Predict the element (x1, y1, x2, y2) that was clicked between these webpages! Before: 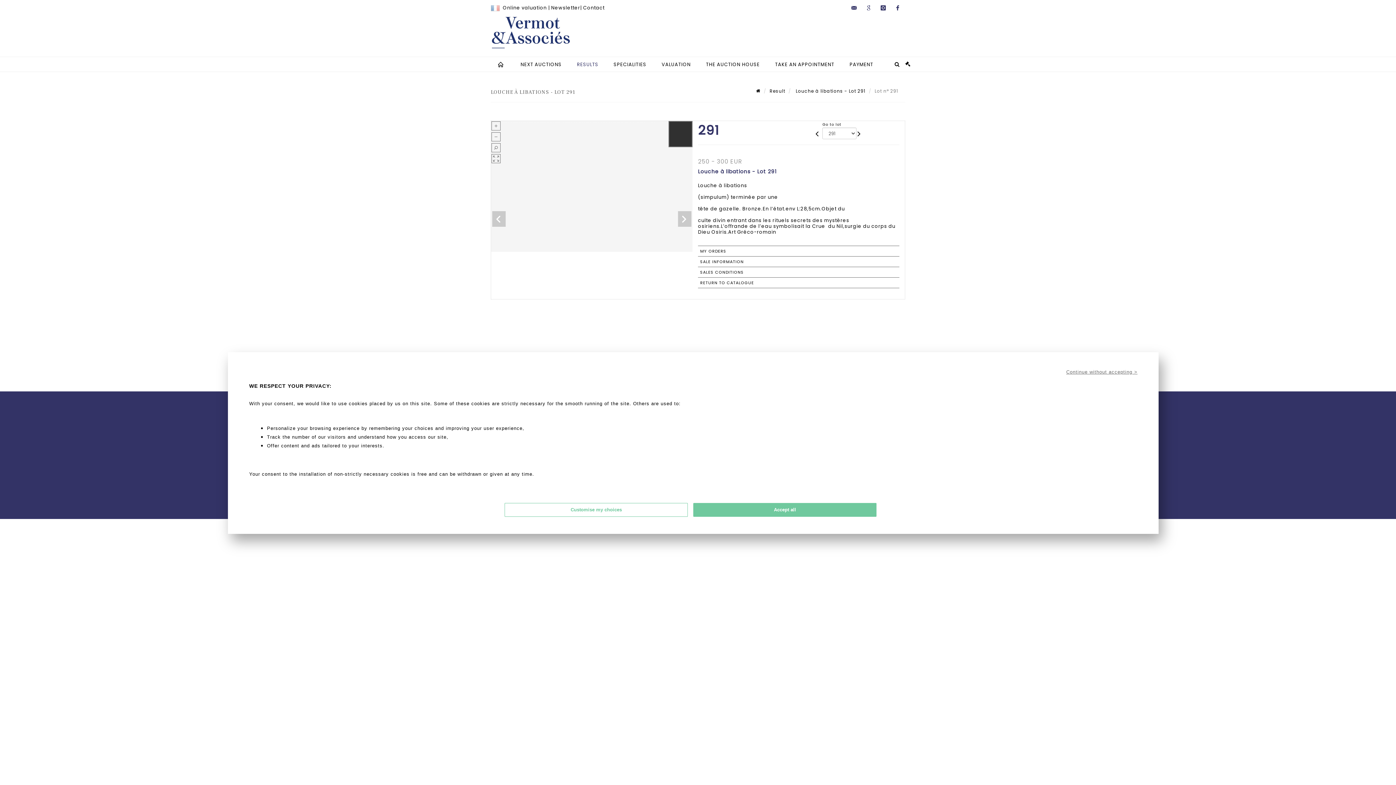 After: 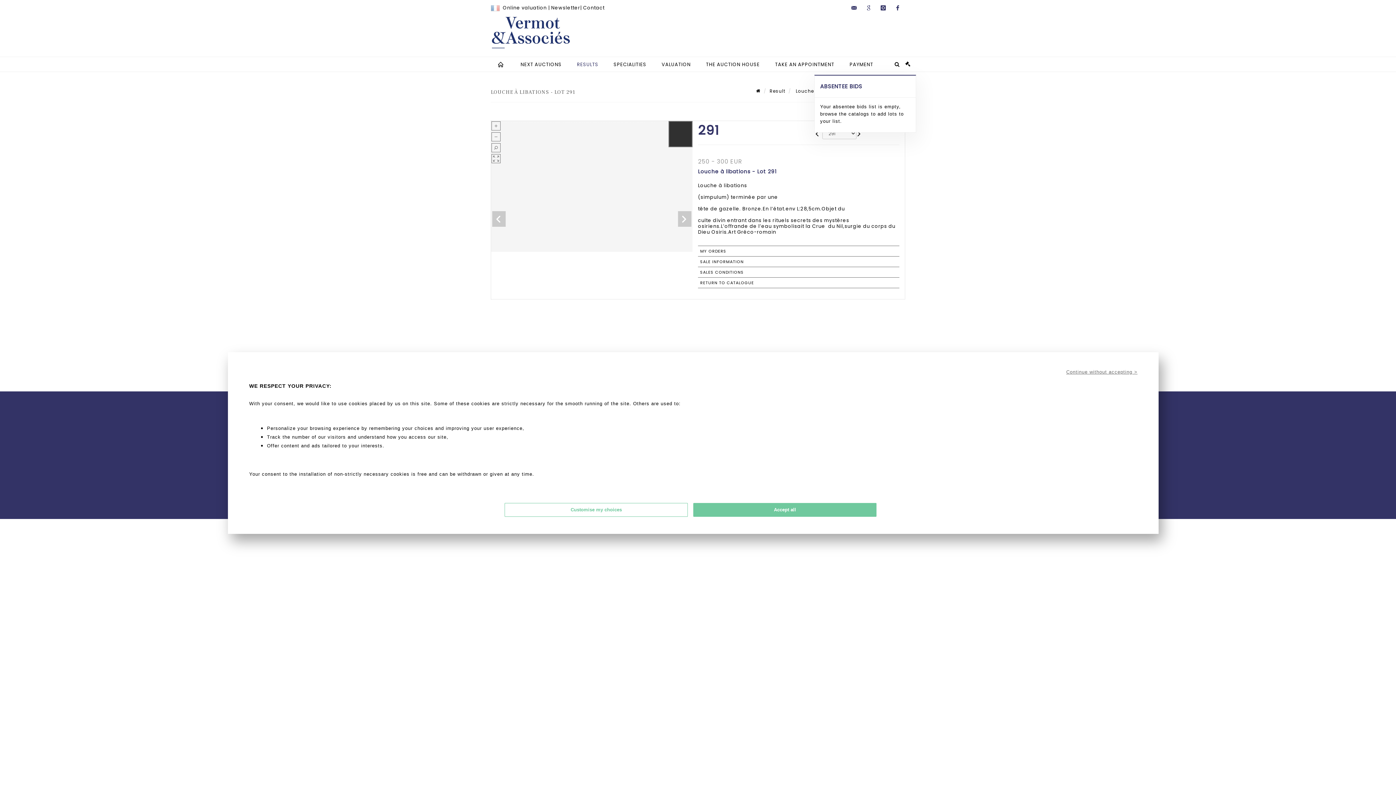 Action: bbox: (905, 60, 910, 67)